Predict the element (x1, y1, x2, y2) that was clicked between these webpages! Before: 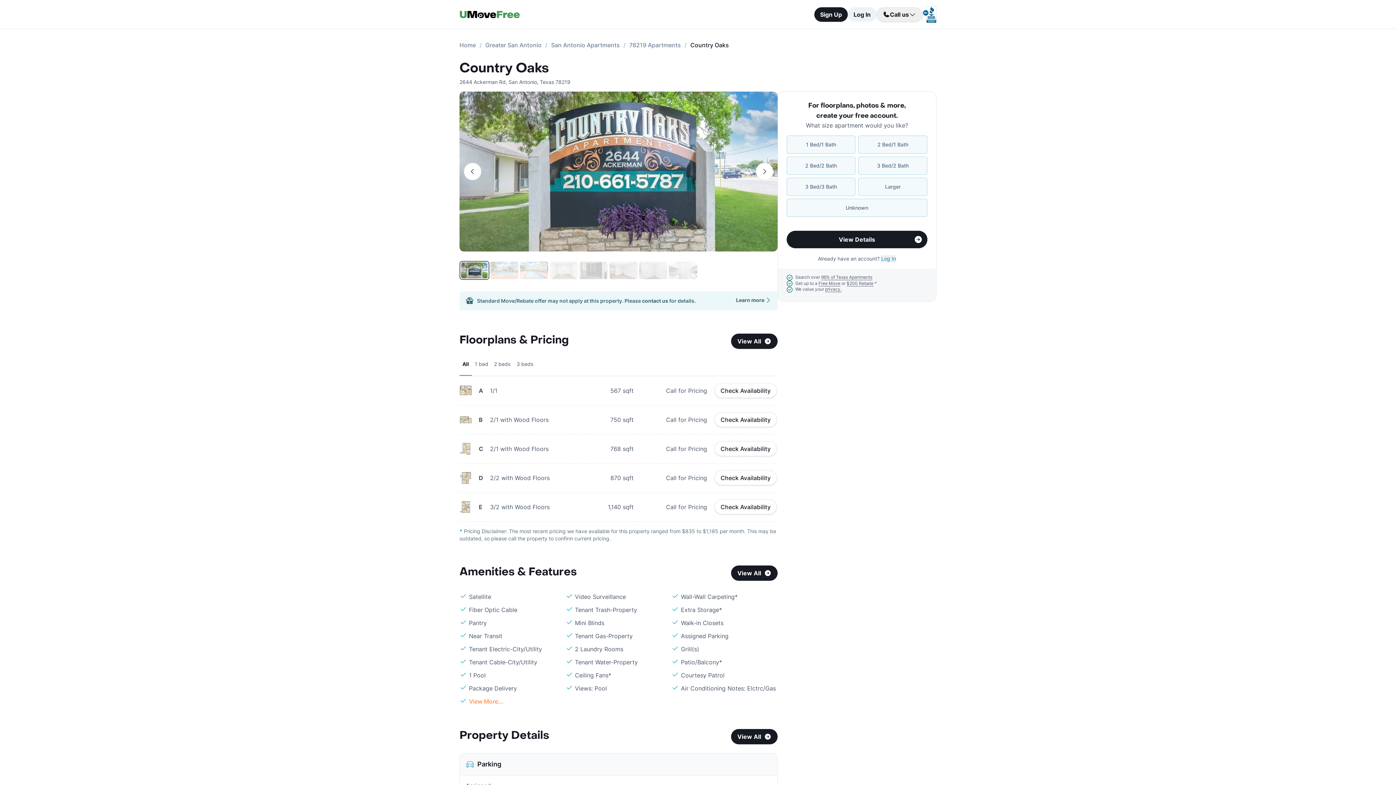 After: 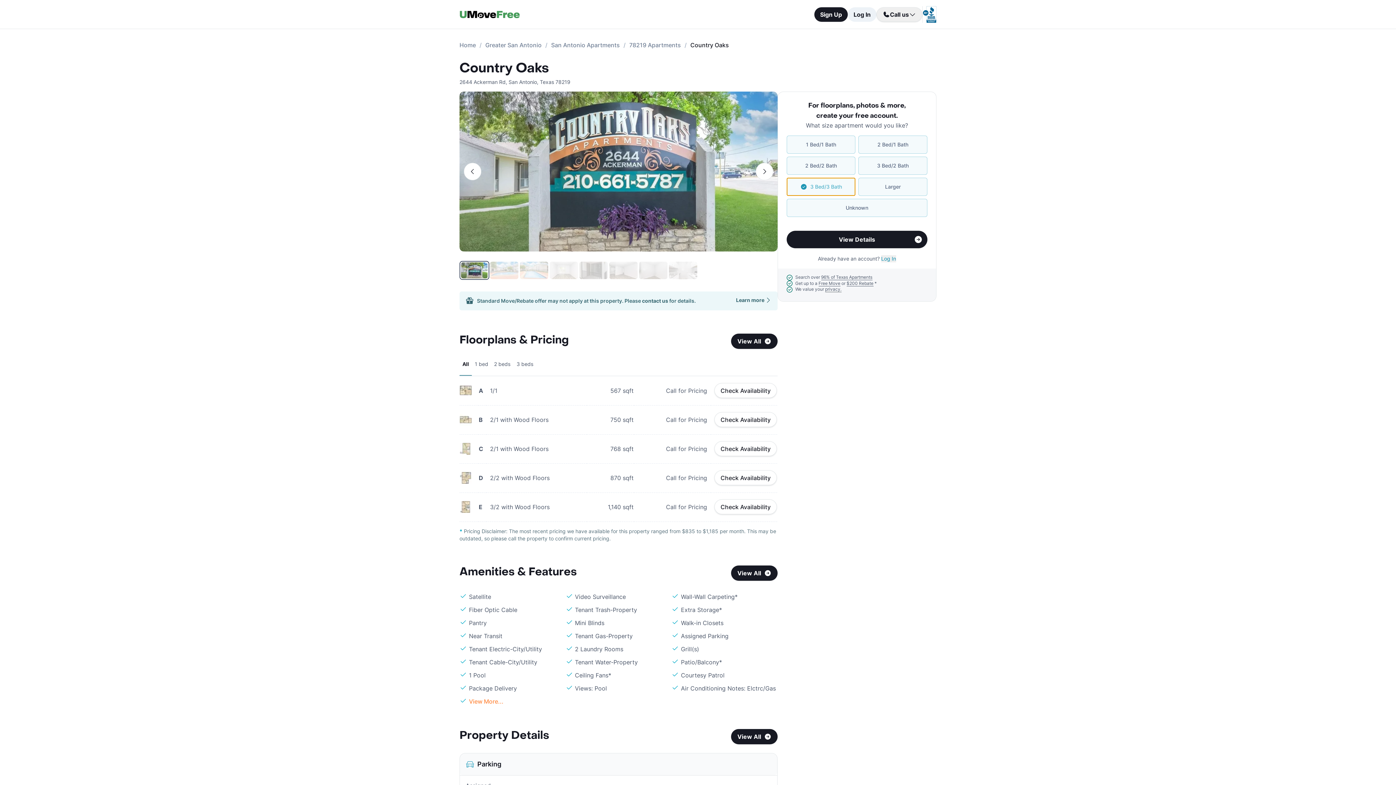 Action: label: 3 Bed/3 Bath bbox: (786, 177, 855, 196)